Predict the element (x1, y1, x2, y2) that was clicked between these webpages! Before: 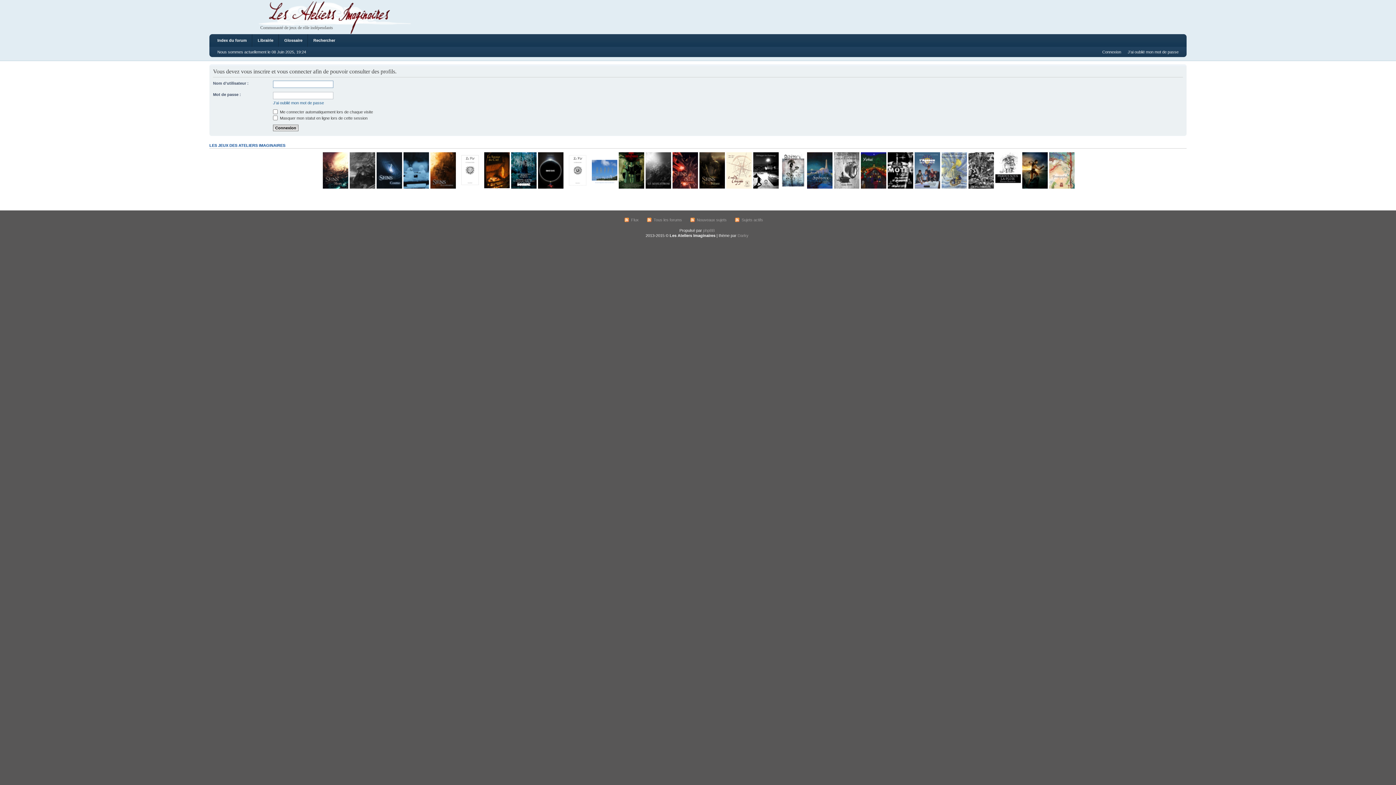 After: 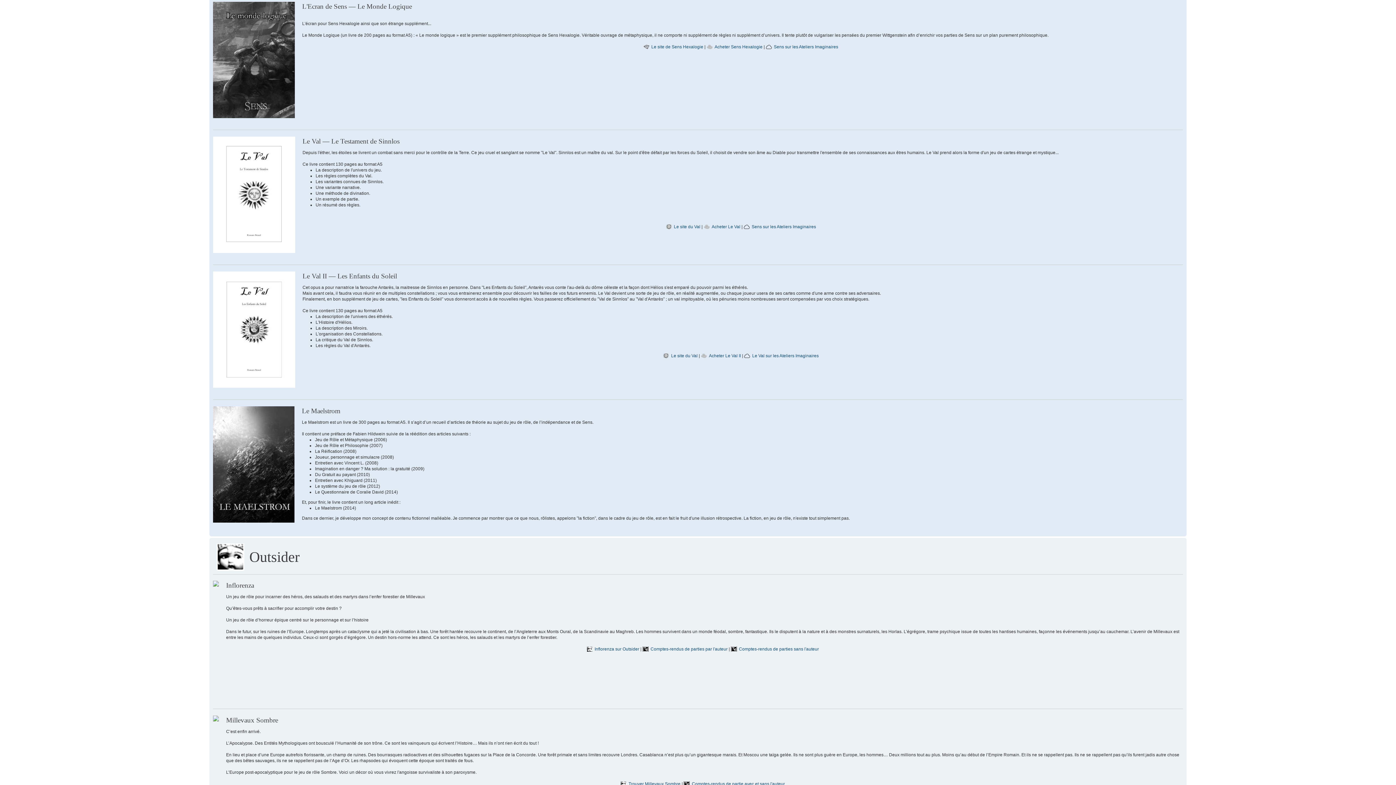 Action: bbox: (349, 185, 375, 189)